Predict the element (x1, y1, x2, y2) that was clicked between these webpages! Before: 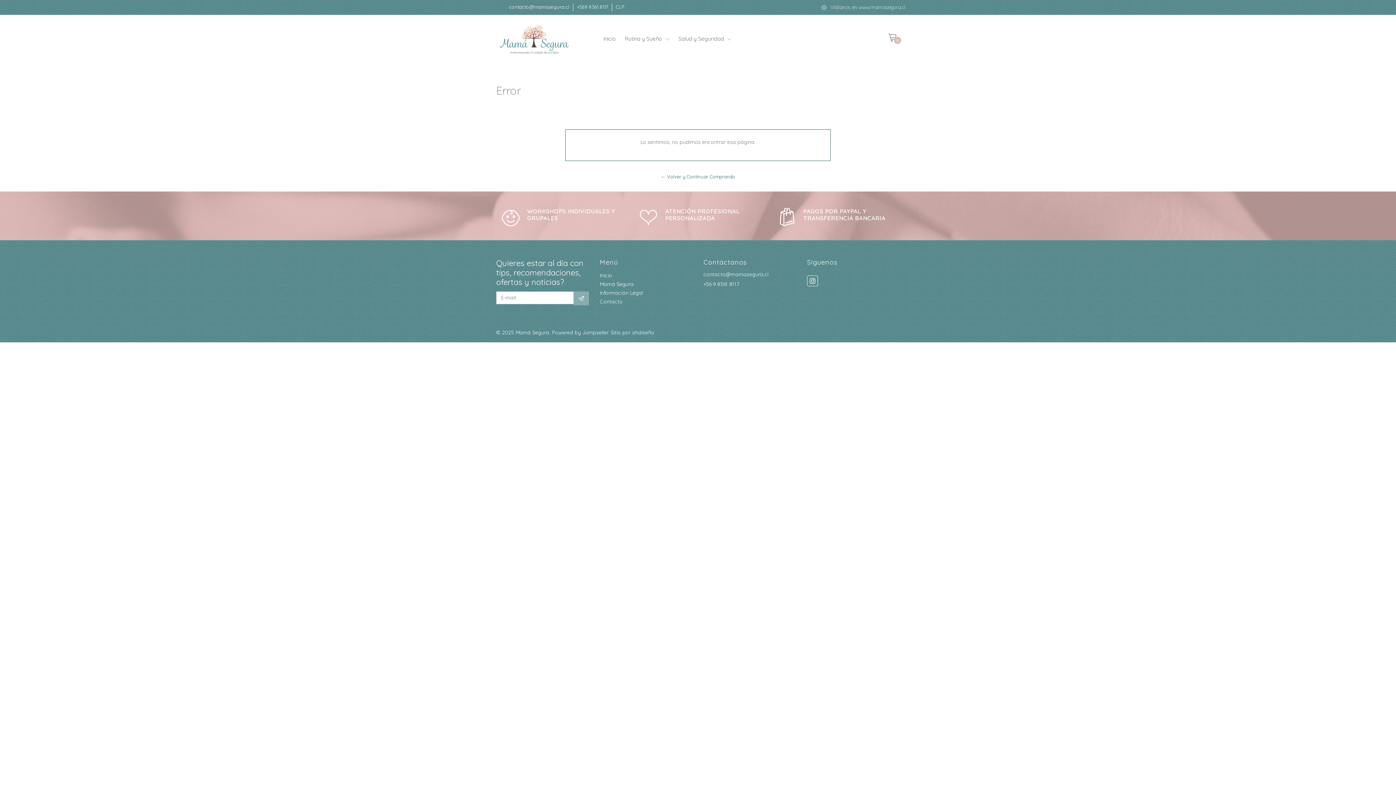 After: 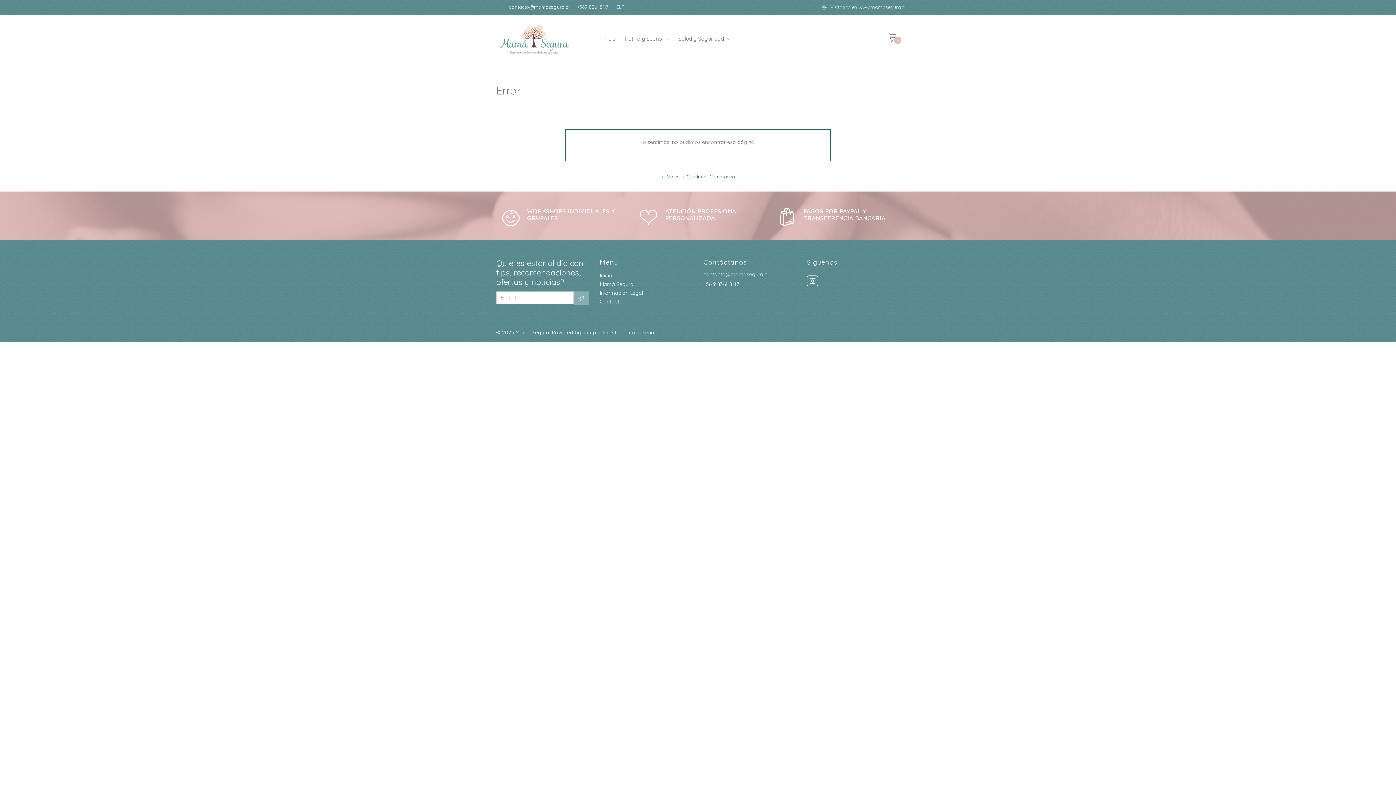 Action: bbox: (600, 281, 633, 287) label: Mamá Segura